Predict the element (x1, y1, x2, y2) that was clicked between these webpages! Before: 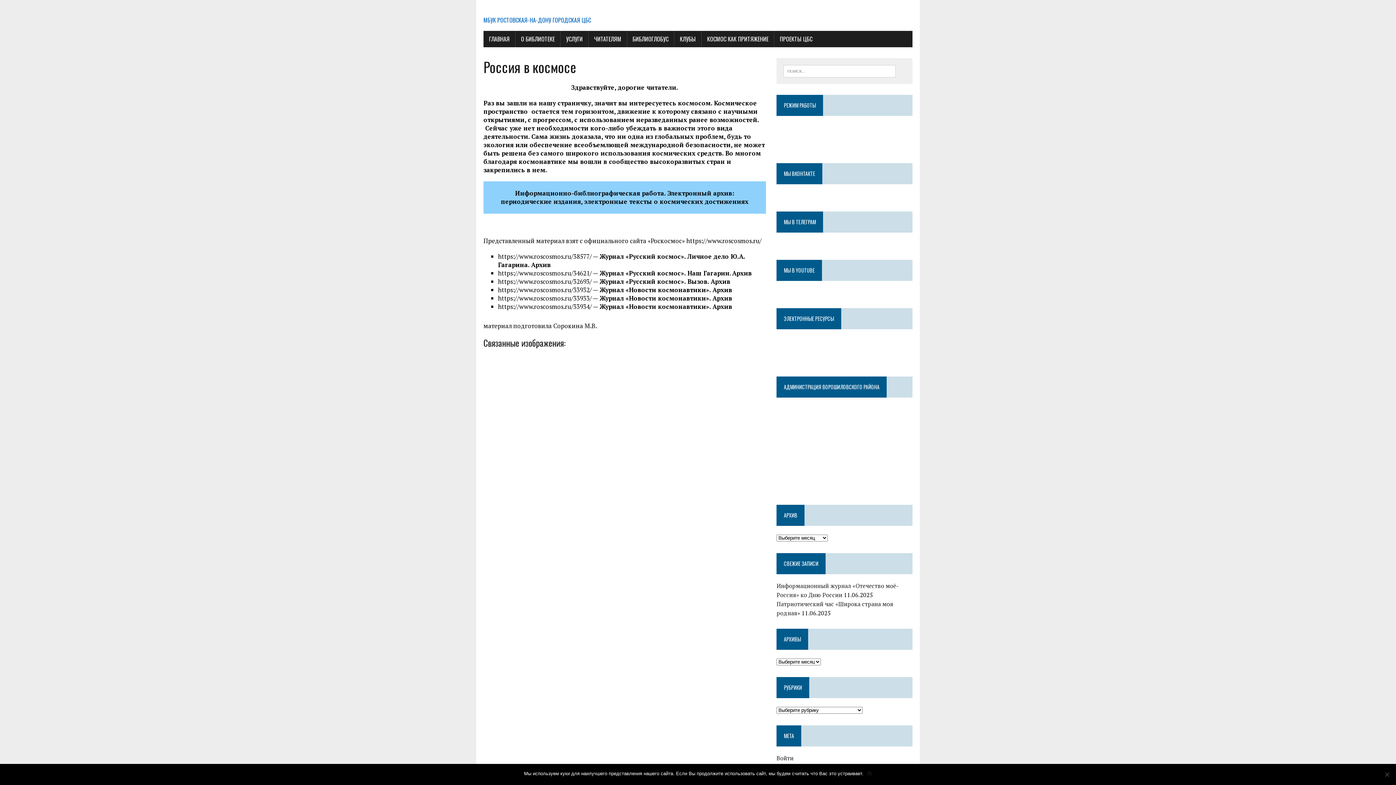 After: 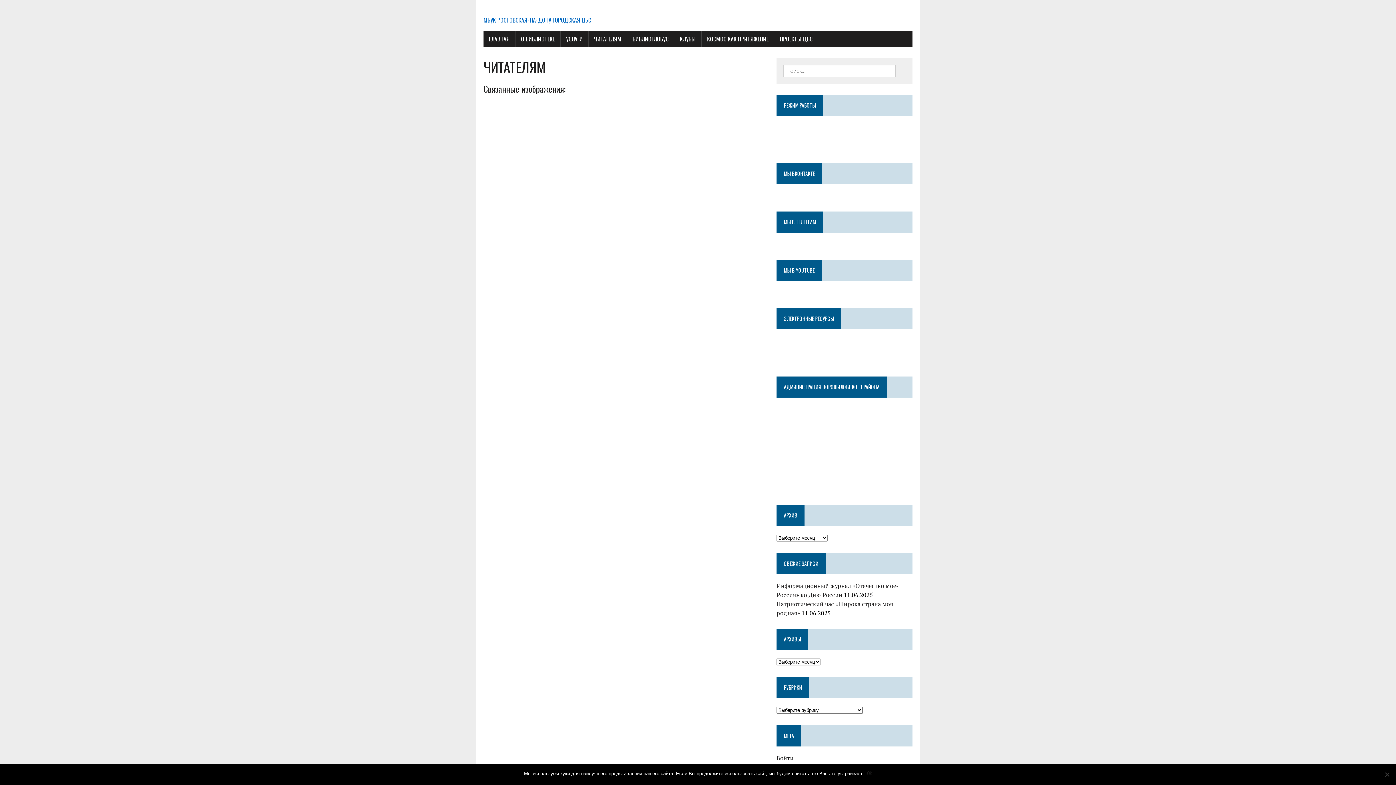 Action: label: ЧИТАТЕЛЯМ bbox: (588, 30, 626, 47)